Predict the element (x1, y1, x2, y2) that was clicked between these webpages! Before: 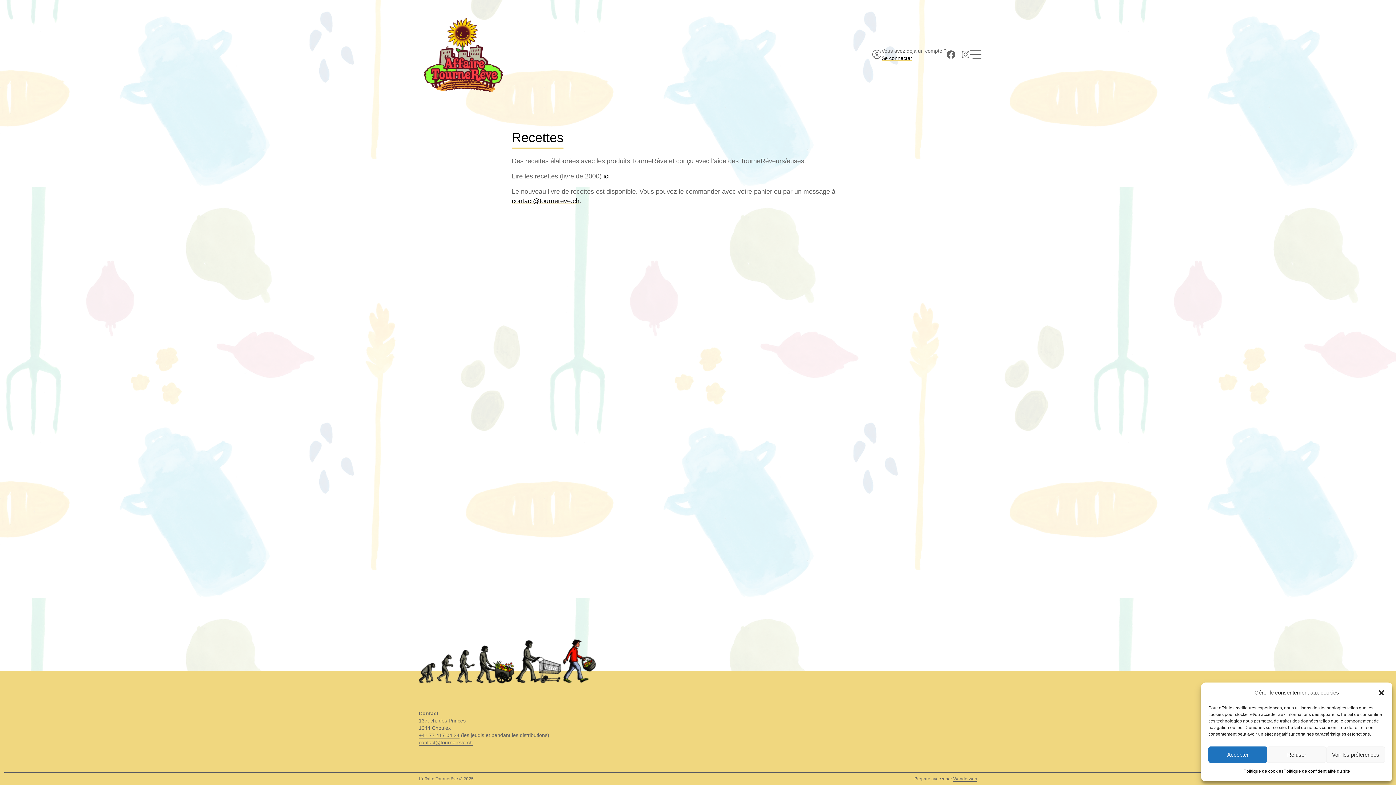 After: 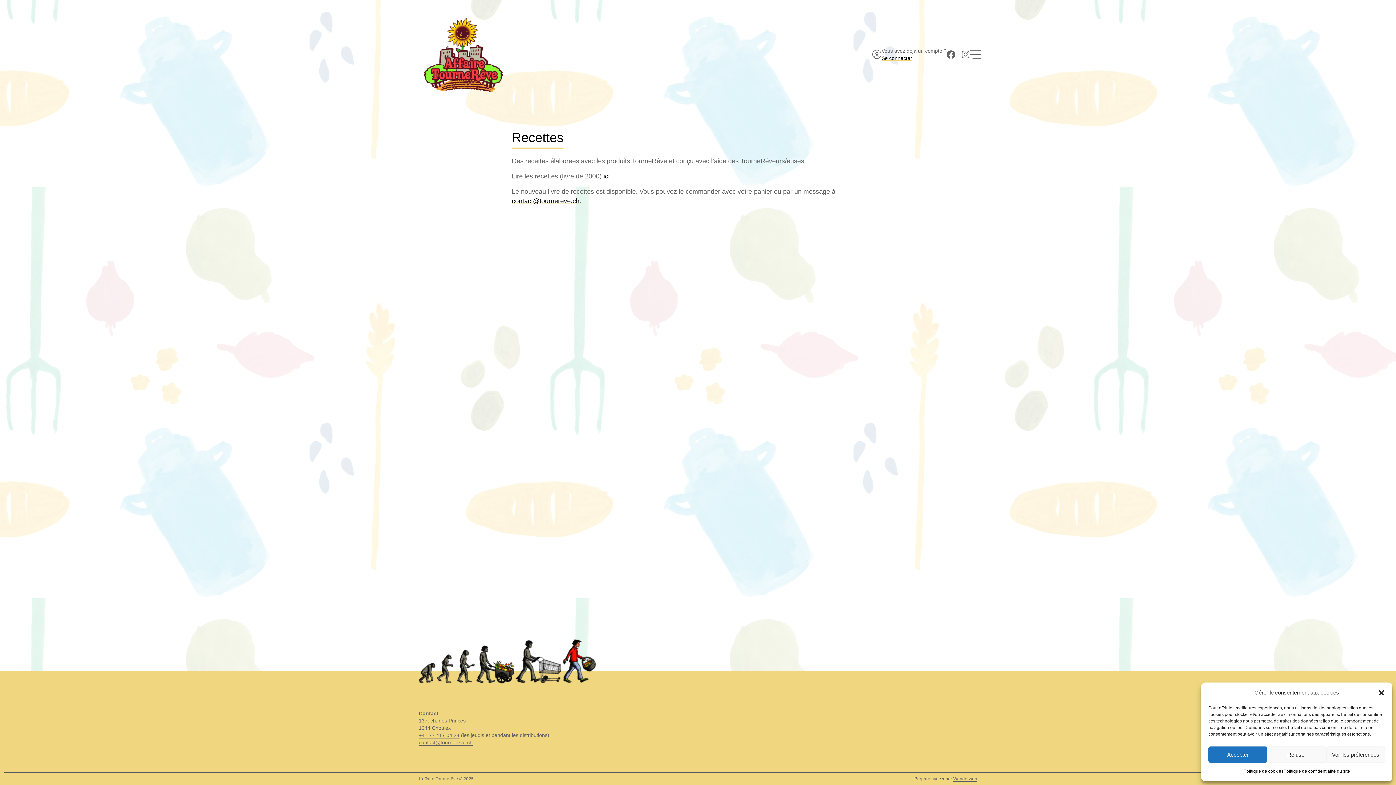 Action: label: +41 77 417 04 24 bbox: (418, 732, 459, 738)